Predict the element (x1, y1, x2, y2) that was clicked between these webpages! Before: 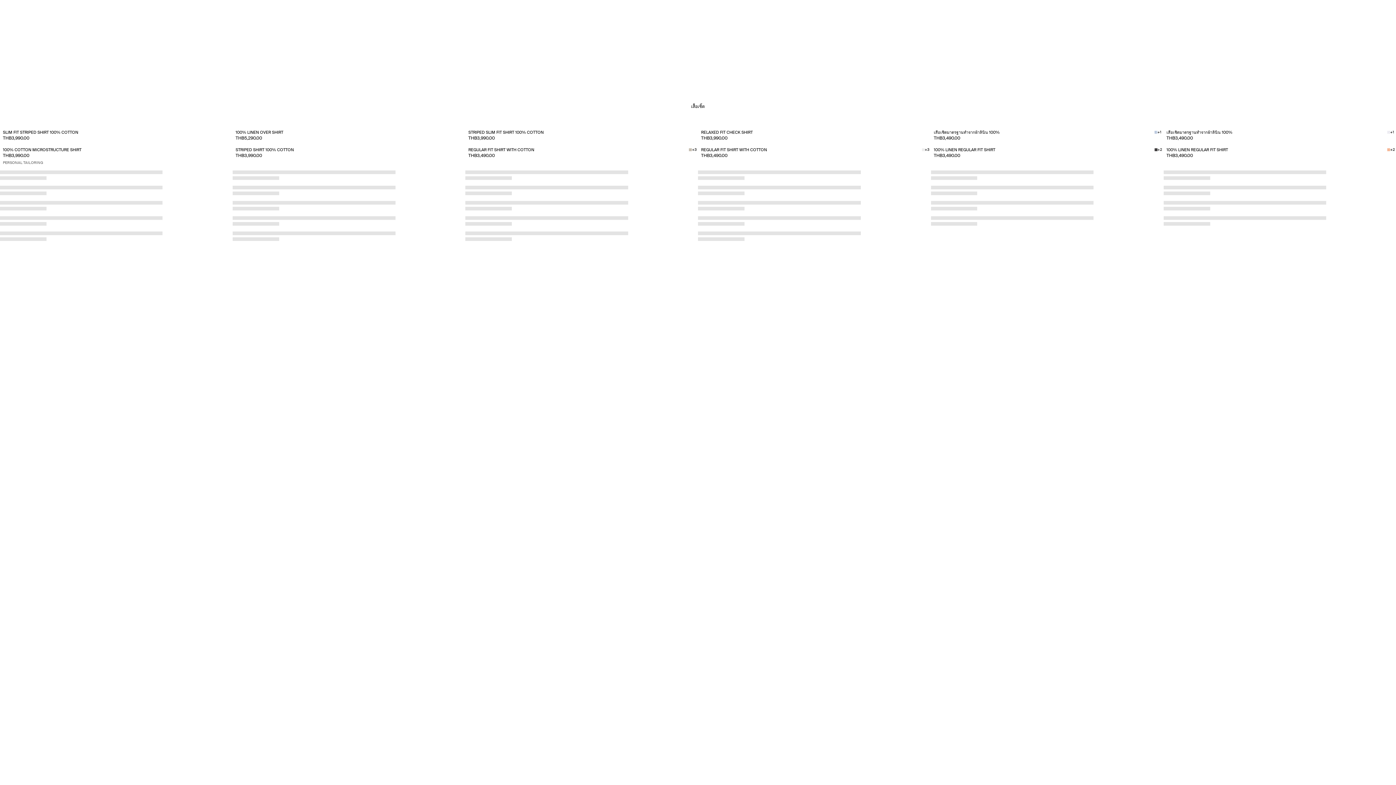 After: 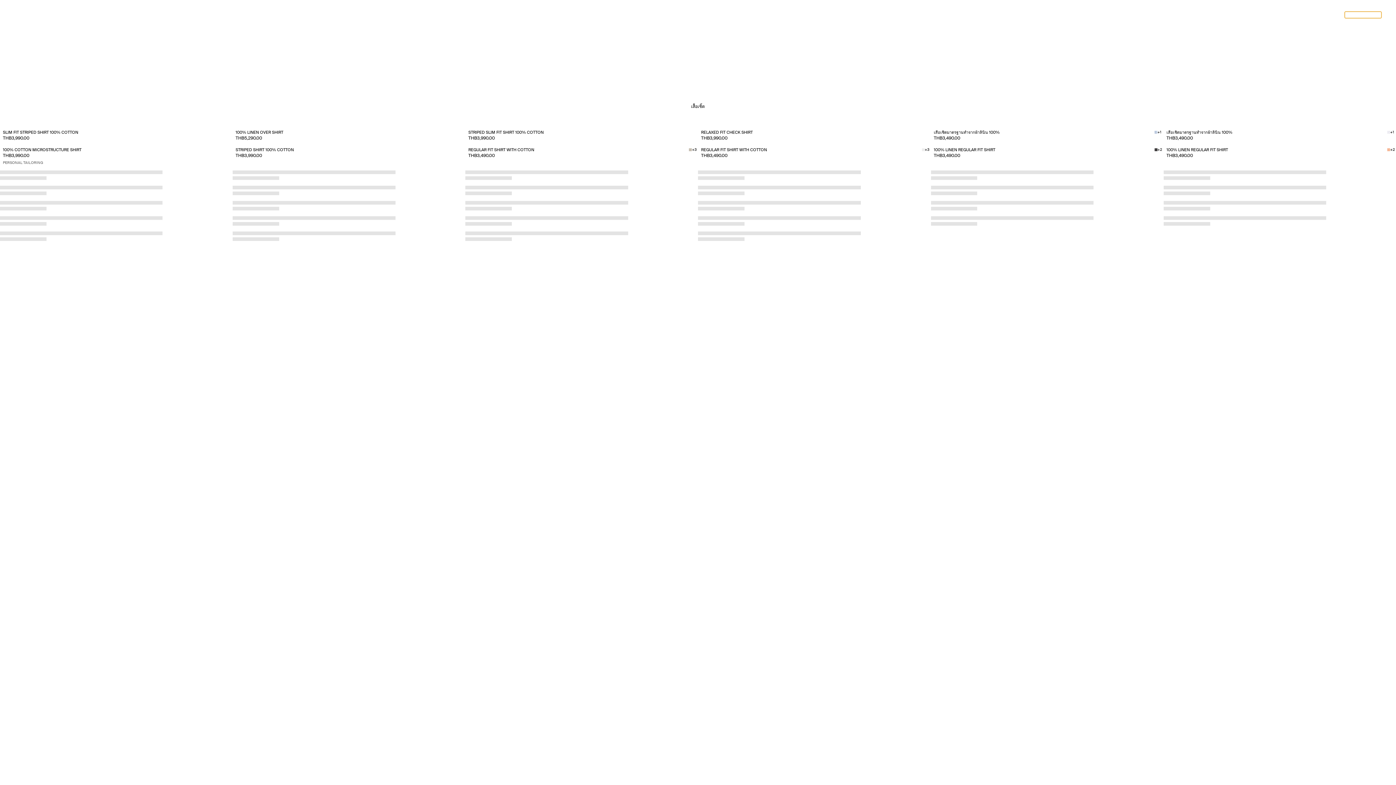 Action: bbox: (1345, 11, 1381, 18) label: ตะกร้าสินค้าของฉัน